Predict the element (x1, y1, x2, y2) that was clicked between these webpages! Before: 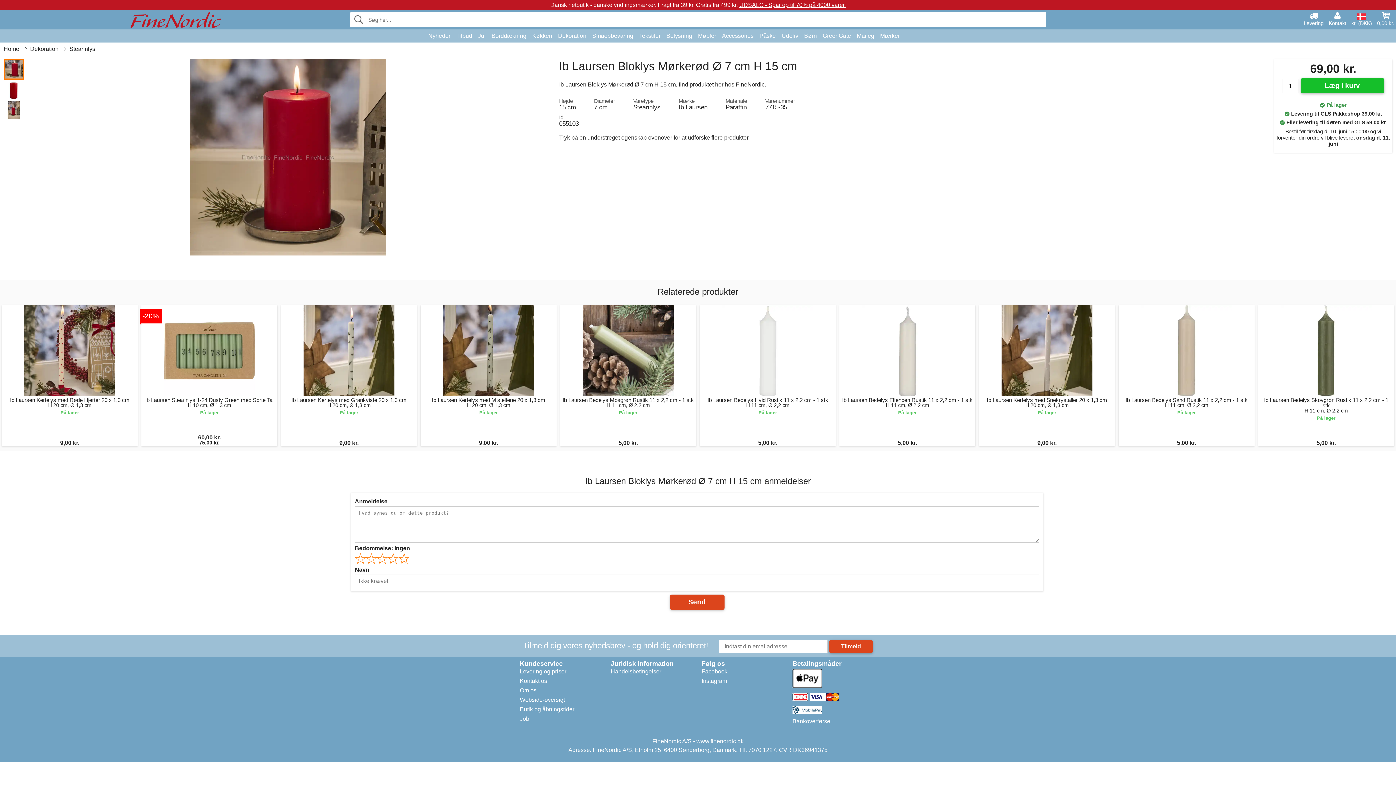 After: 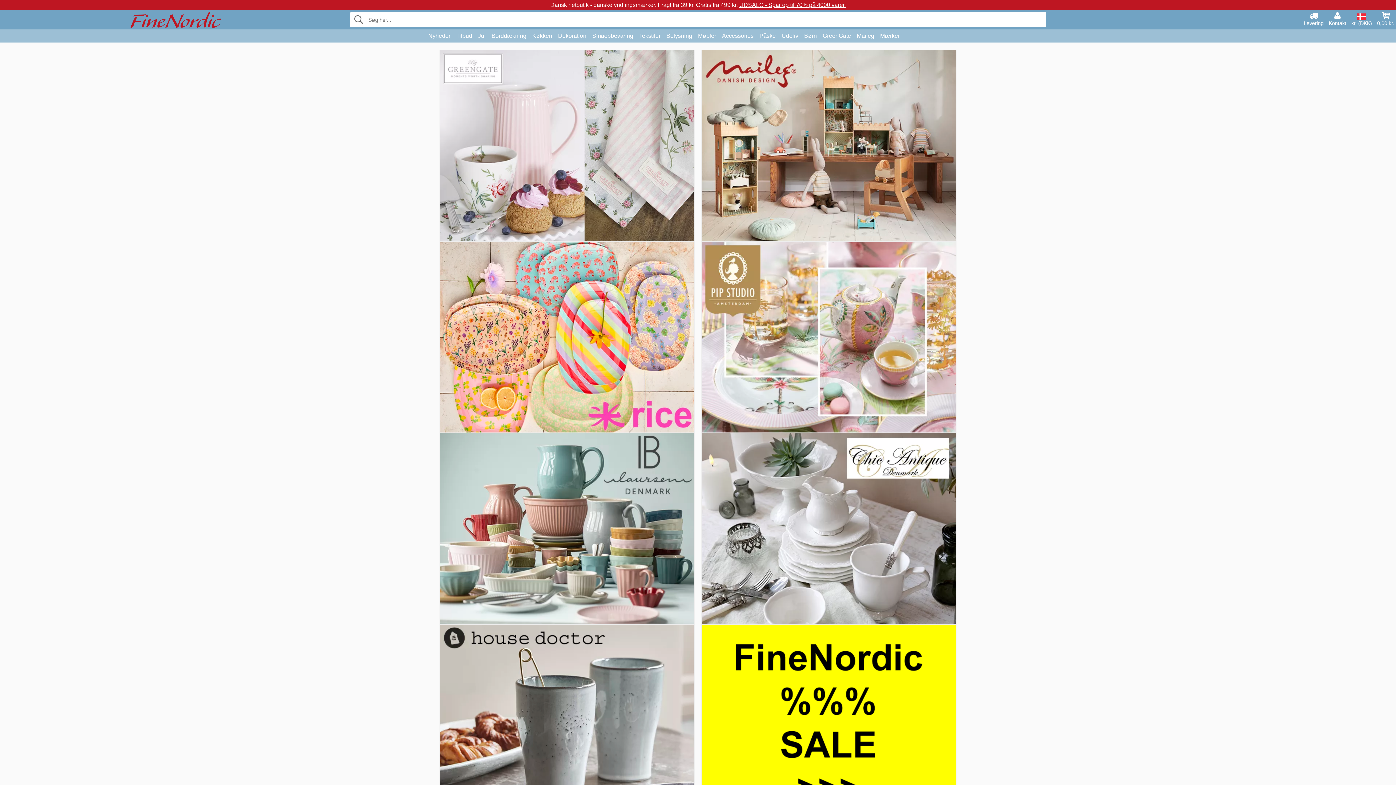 Action: bbox: (130, 11, 221, 28)